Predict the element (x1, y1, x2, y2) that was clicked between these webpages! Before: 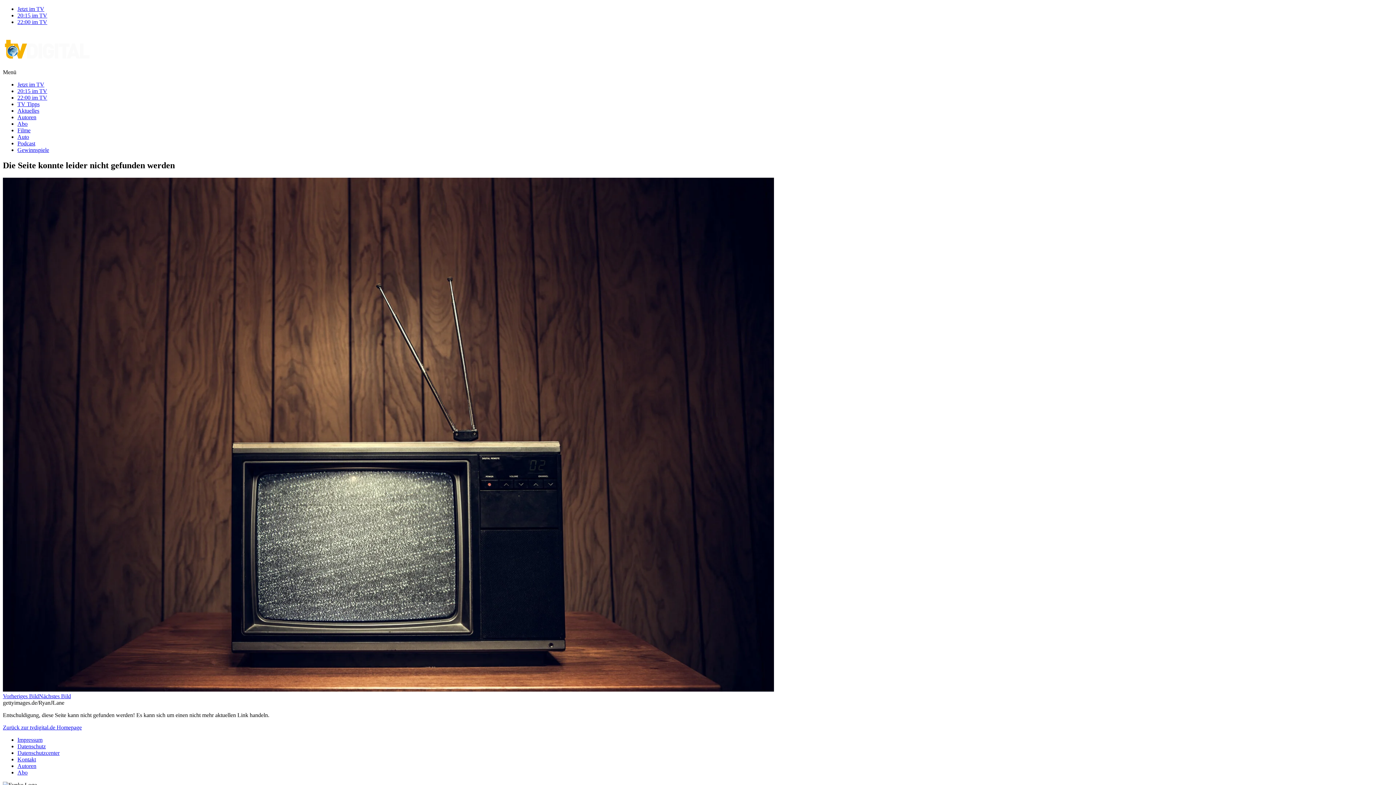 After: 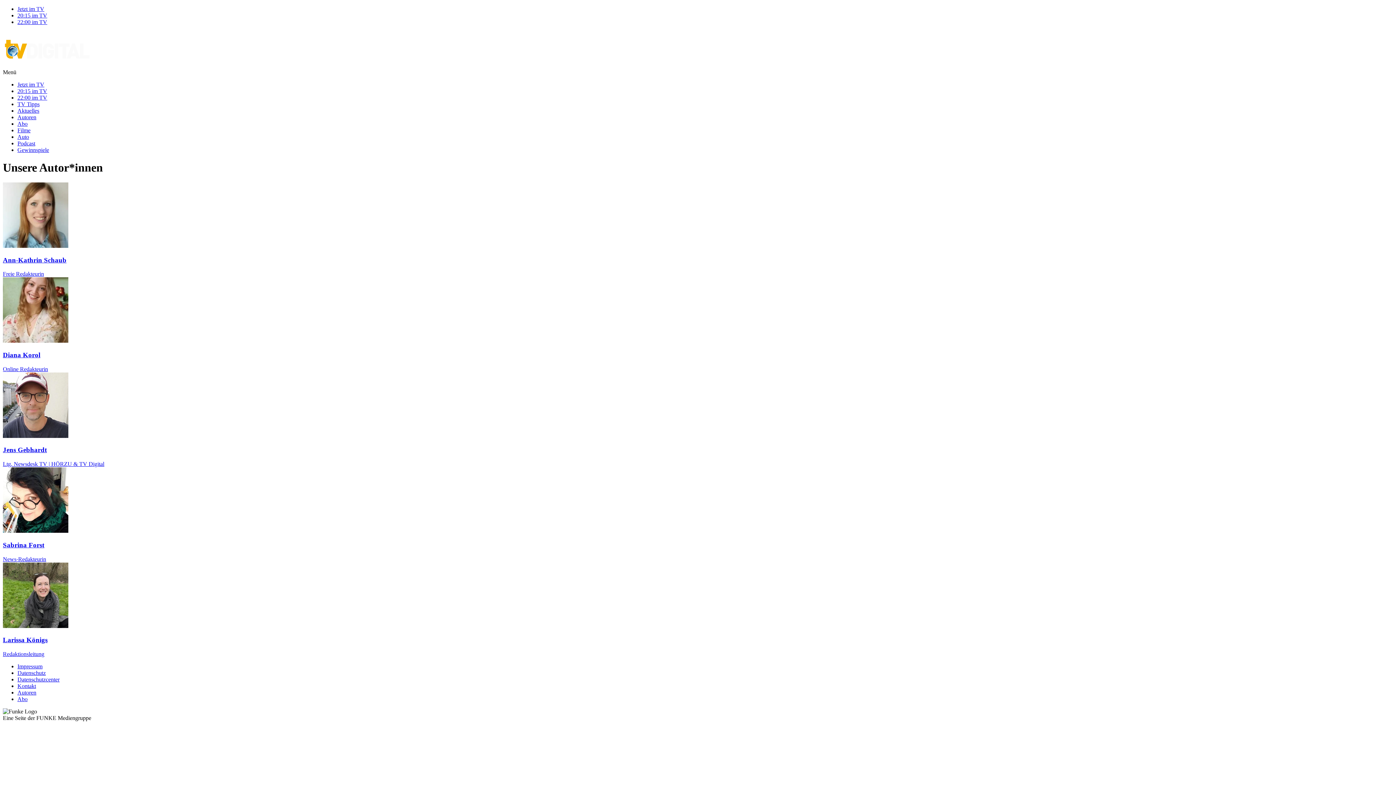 Action: bbox: (17, 114, 36, 120) label: Autoren